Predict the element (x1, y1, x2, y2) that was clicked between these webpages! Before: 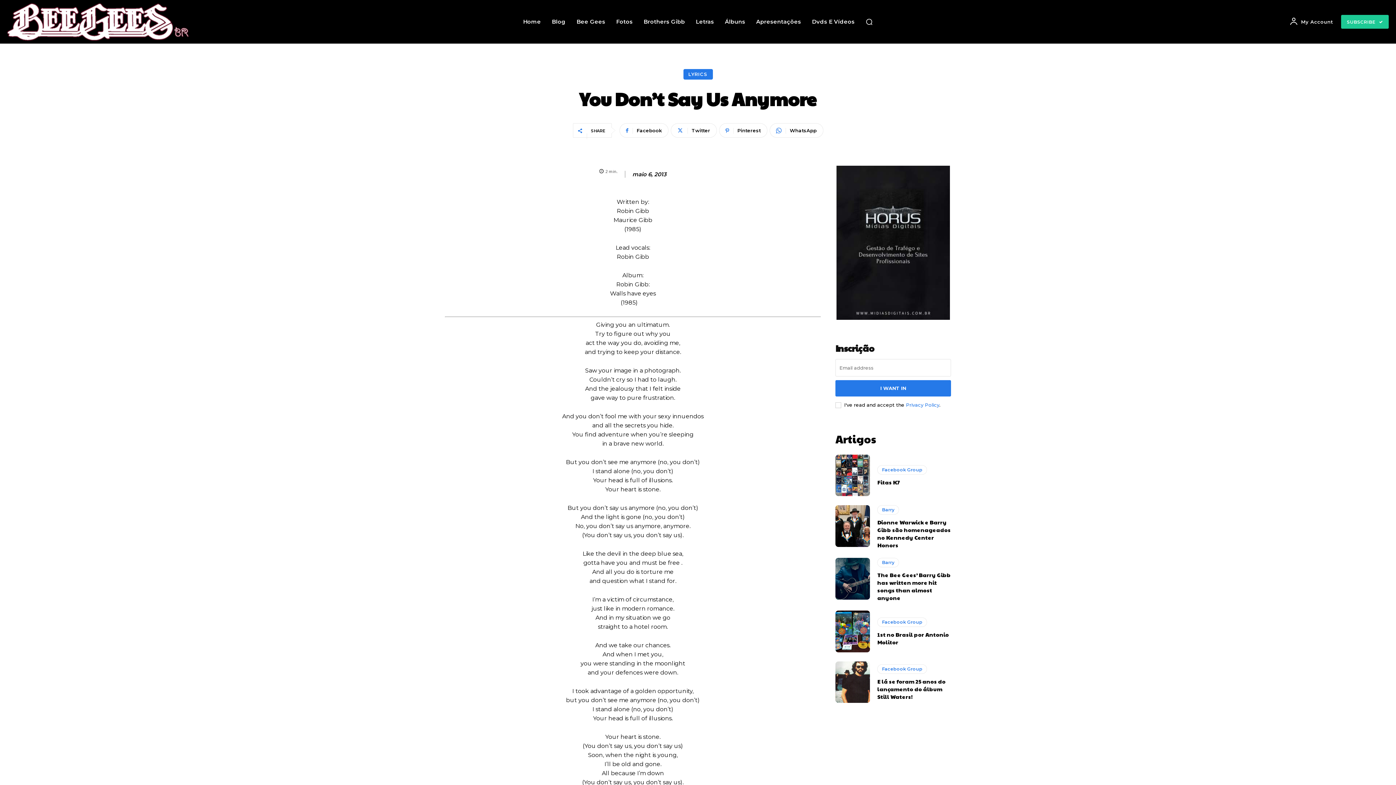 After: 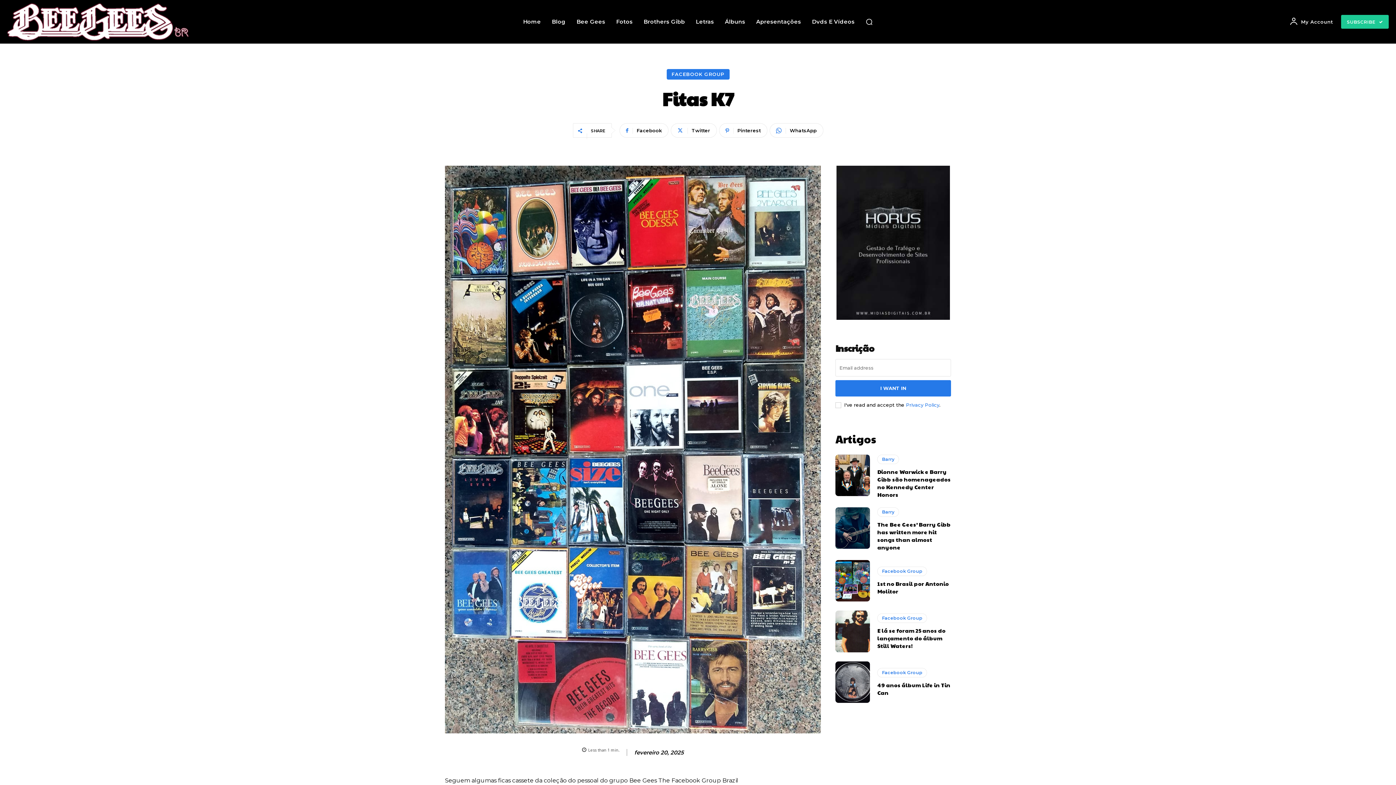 Action: bbox: (877, 478, 900, 486) label: Fitas K7